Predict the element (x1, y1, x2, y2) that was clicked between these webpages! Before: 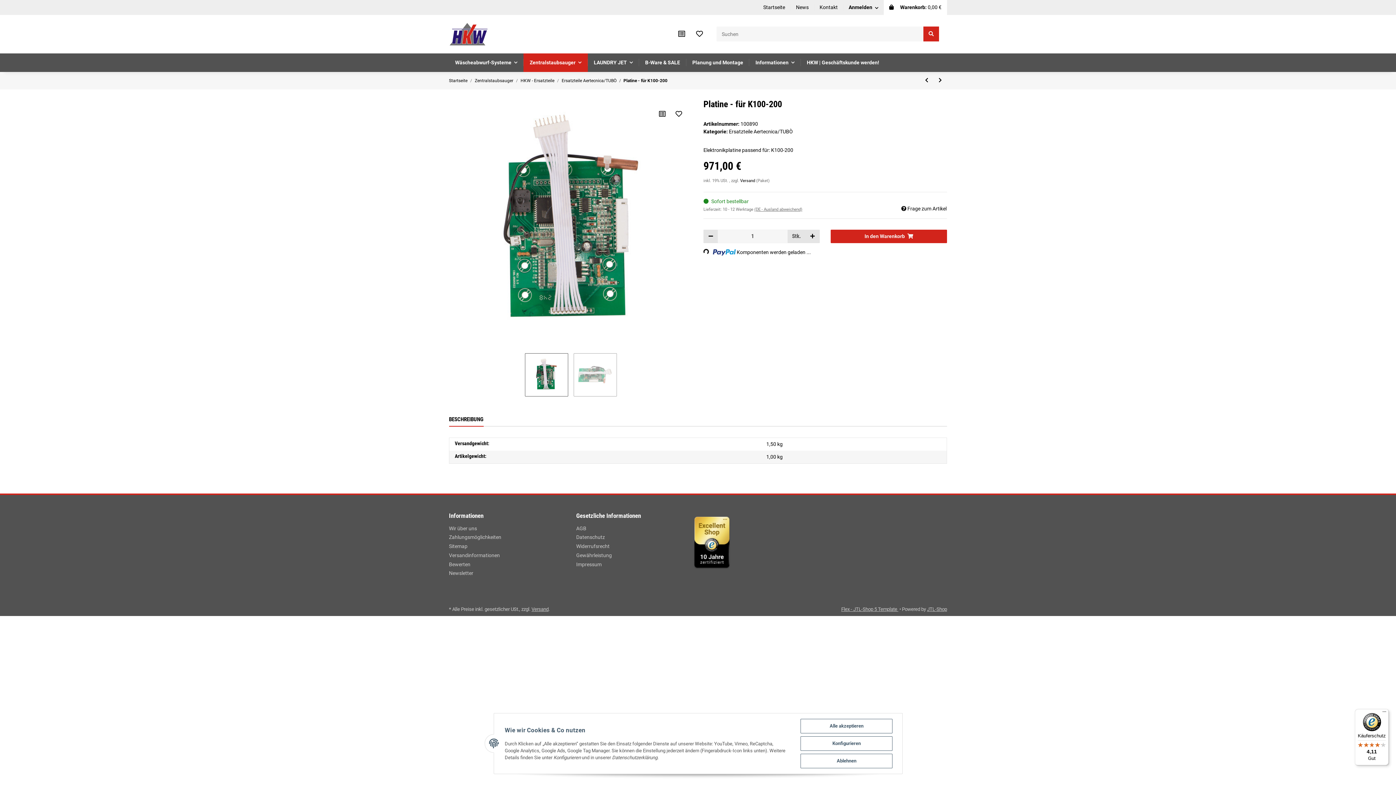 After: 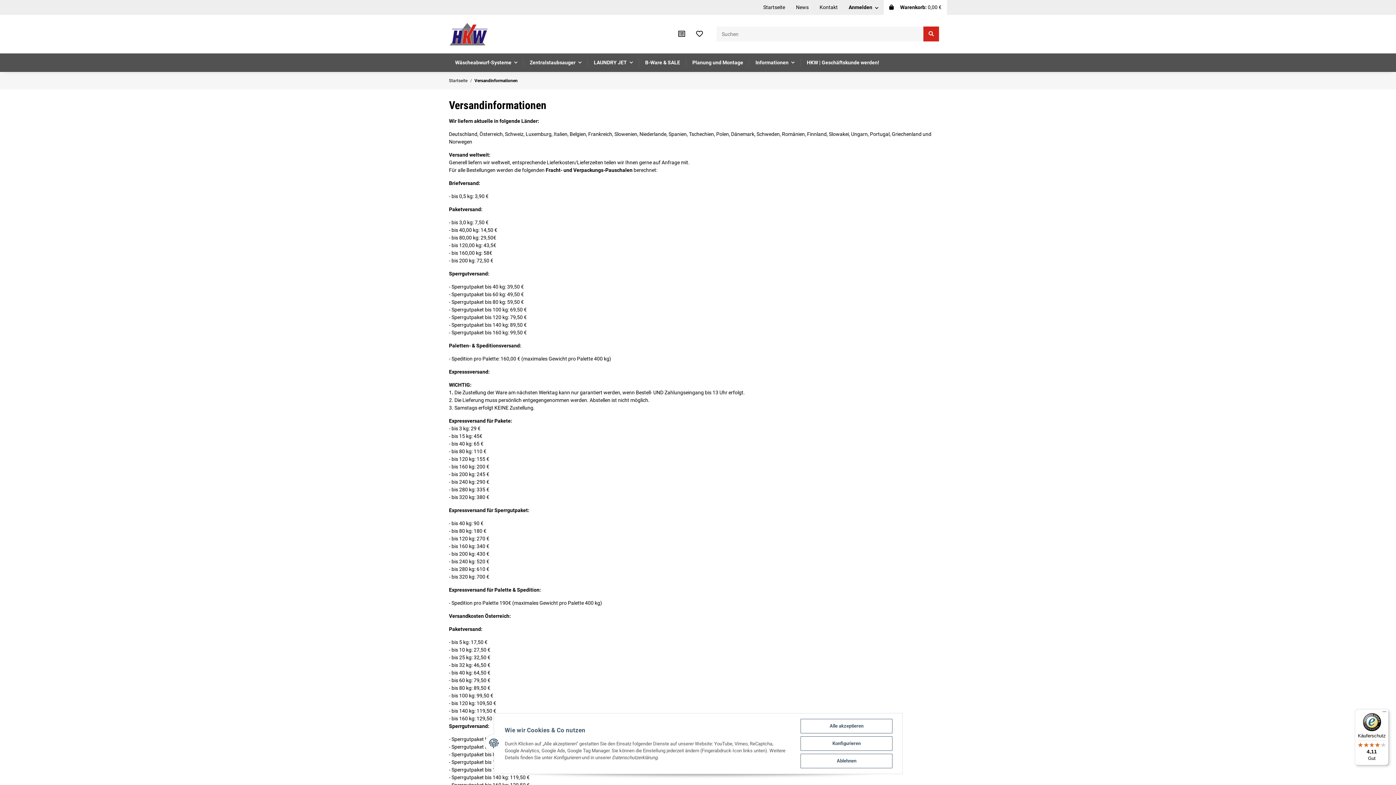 Action: label: Versand  bbox: (740, 178, 756, 183)